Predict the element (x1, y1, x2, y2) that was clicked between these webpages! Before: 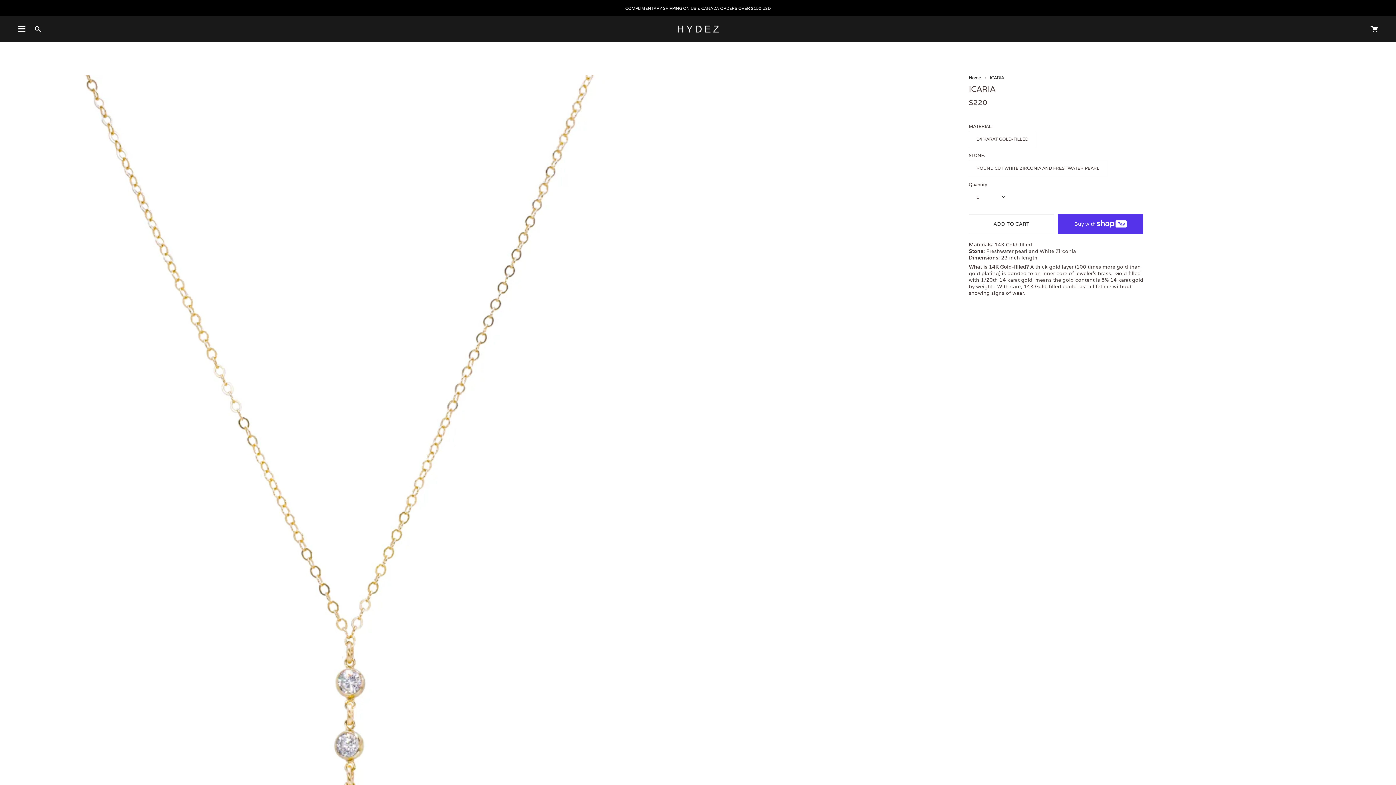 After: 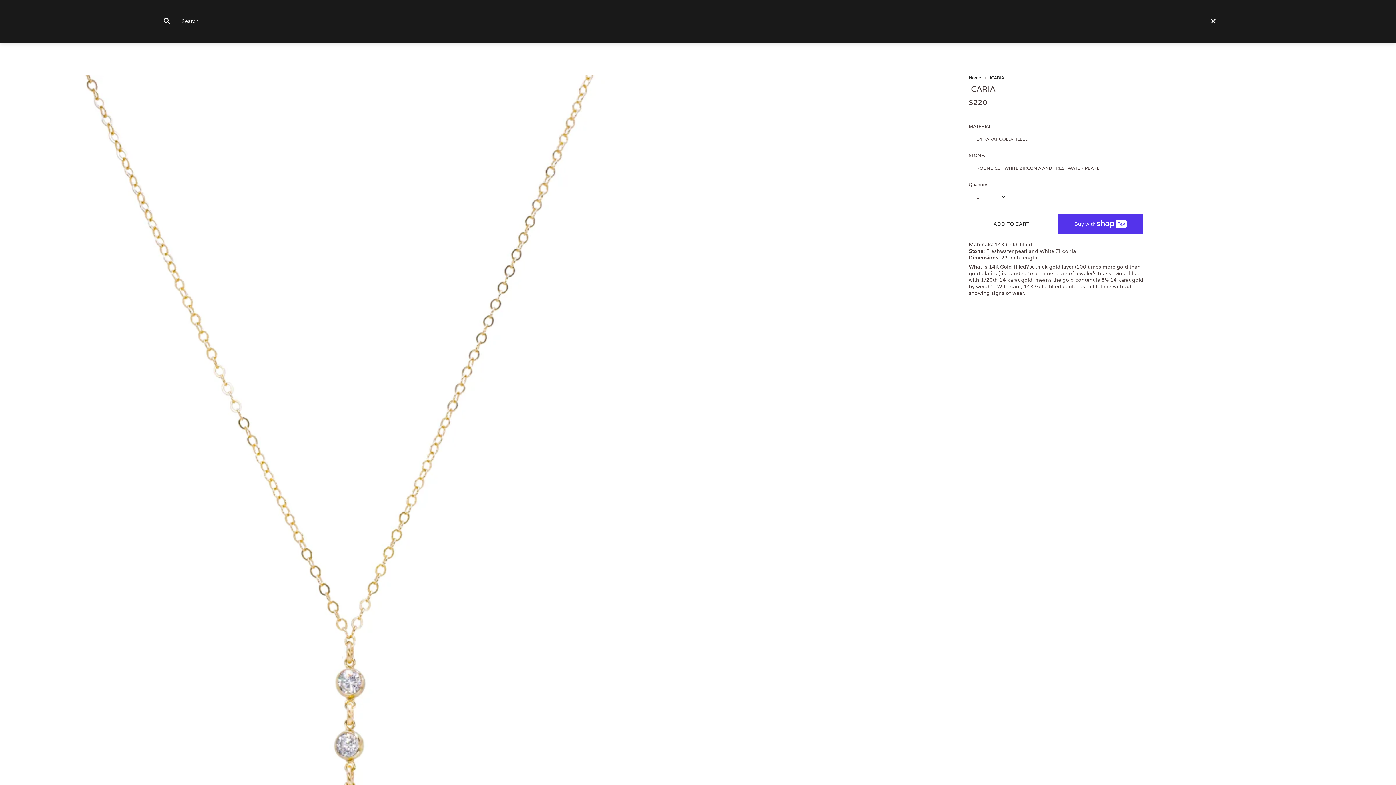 Action: bbox: (34, 16, 41, 41) label: Search